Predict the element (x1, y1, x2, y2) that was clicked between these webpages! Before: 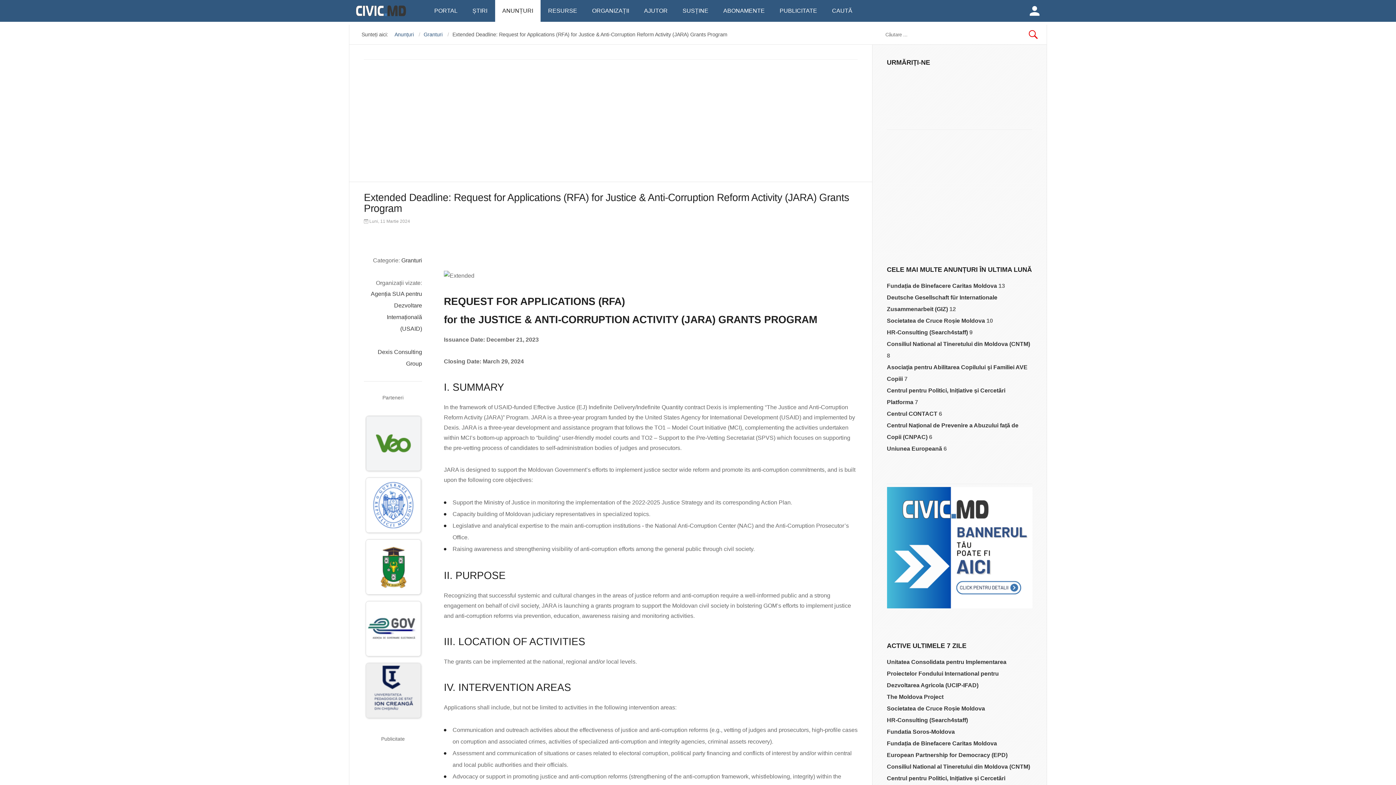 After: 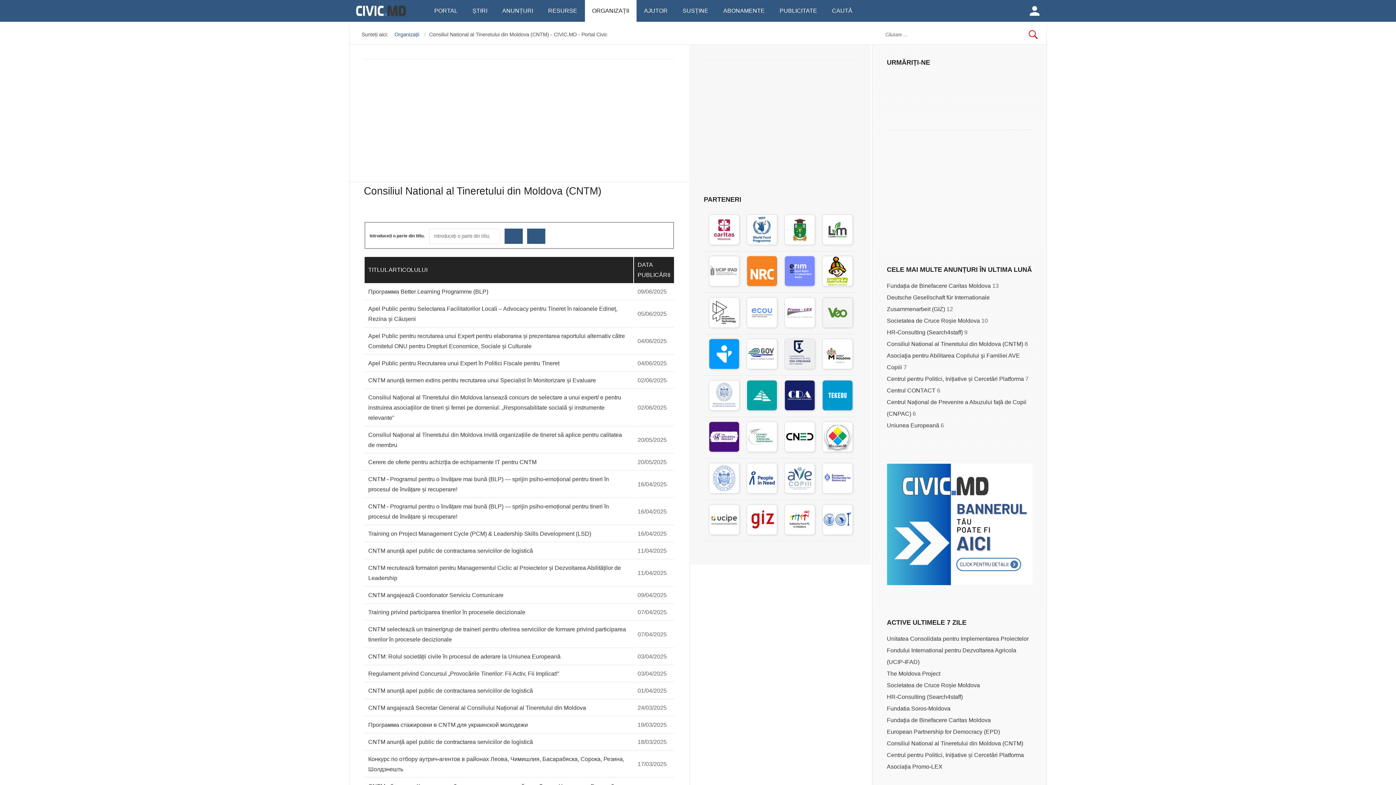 Action: bbox: (887, 763, 1030, 770) label: Consiliul National al Tineretului din Moldova (CNTM)